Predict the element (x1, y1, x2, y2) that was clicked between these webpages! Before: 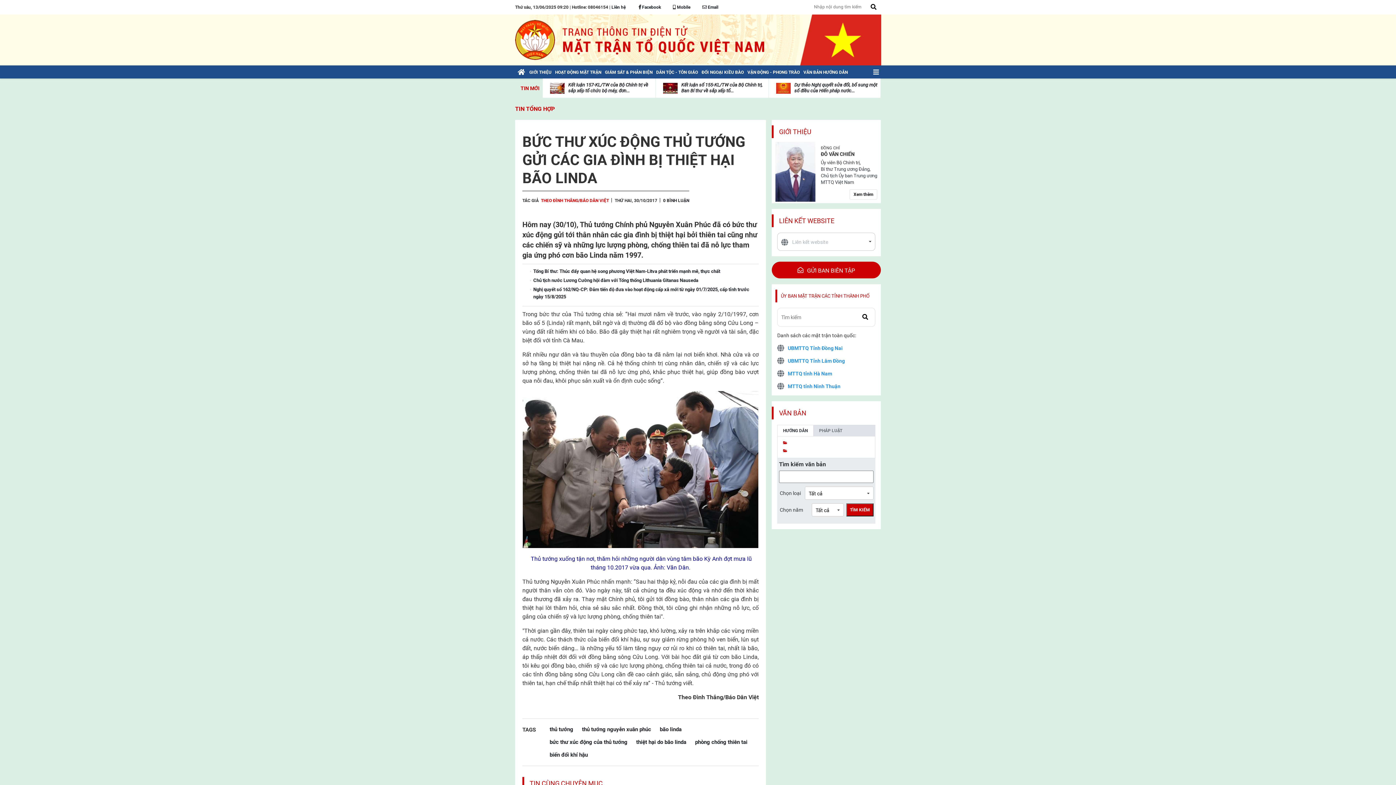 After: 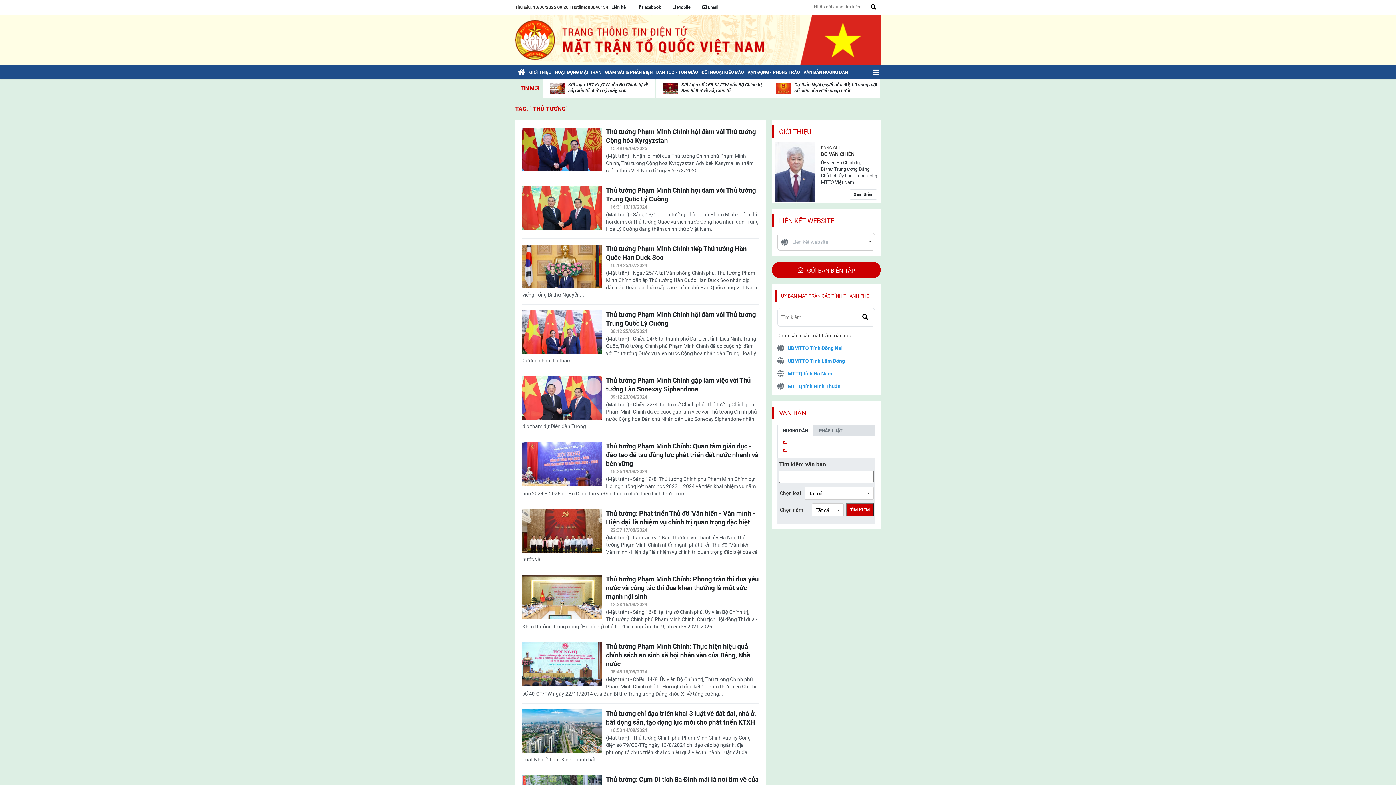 Action: bbox: (546, 724, 577, 735) label: thủ tướng